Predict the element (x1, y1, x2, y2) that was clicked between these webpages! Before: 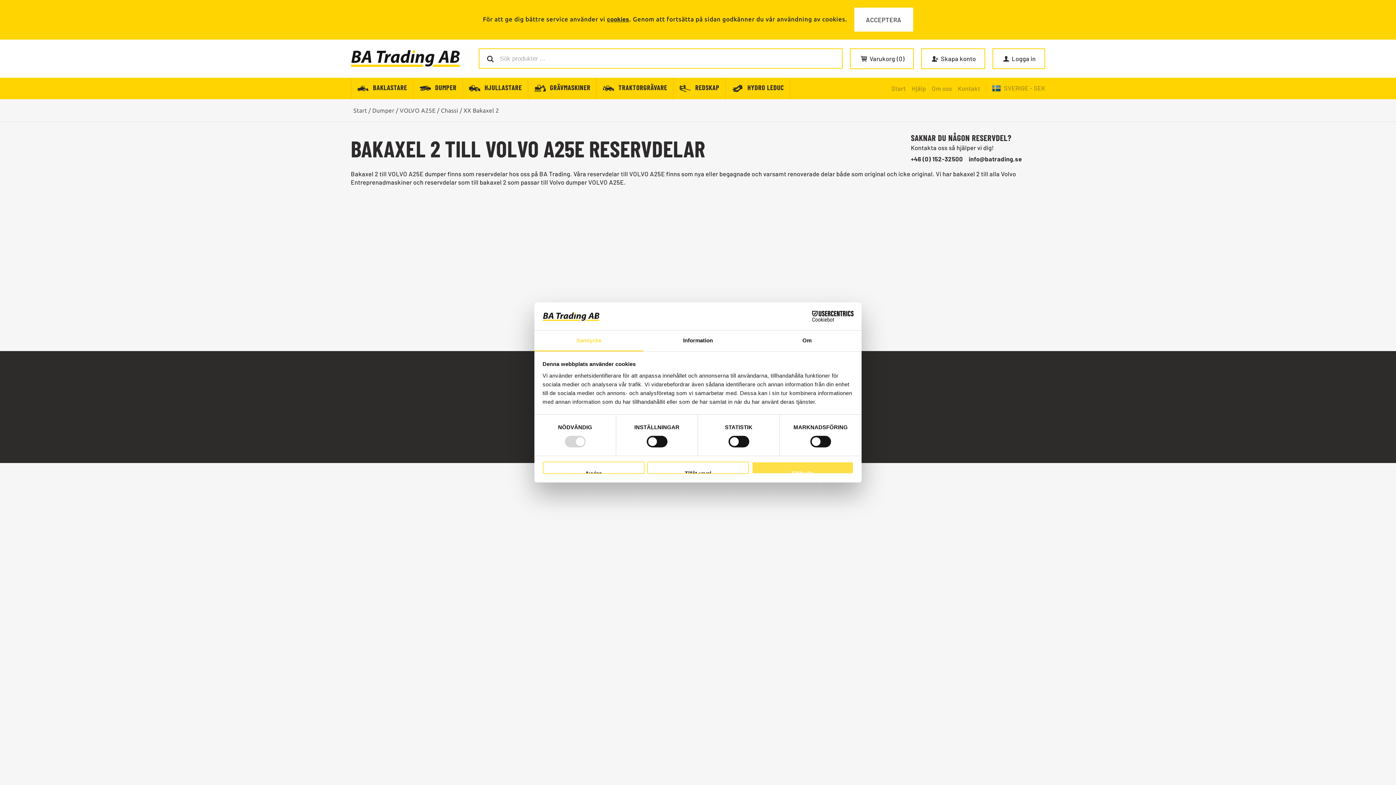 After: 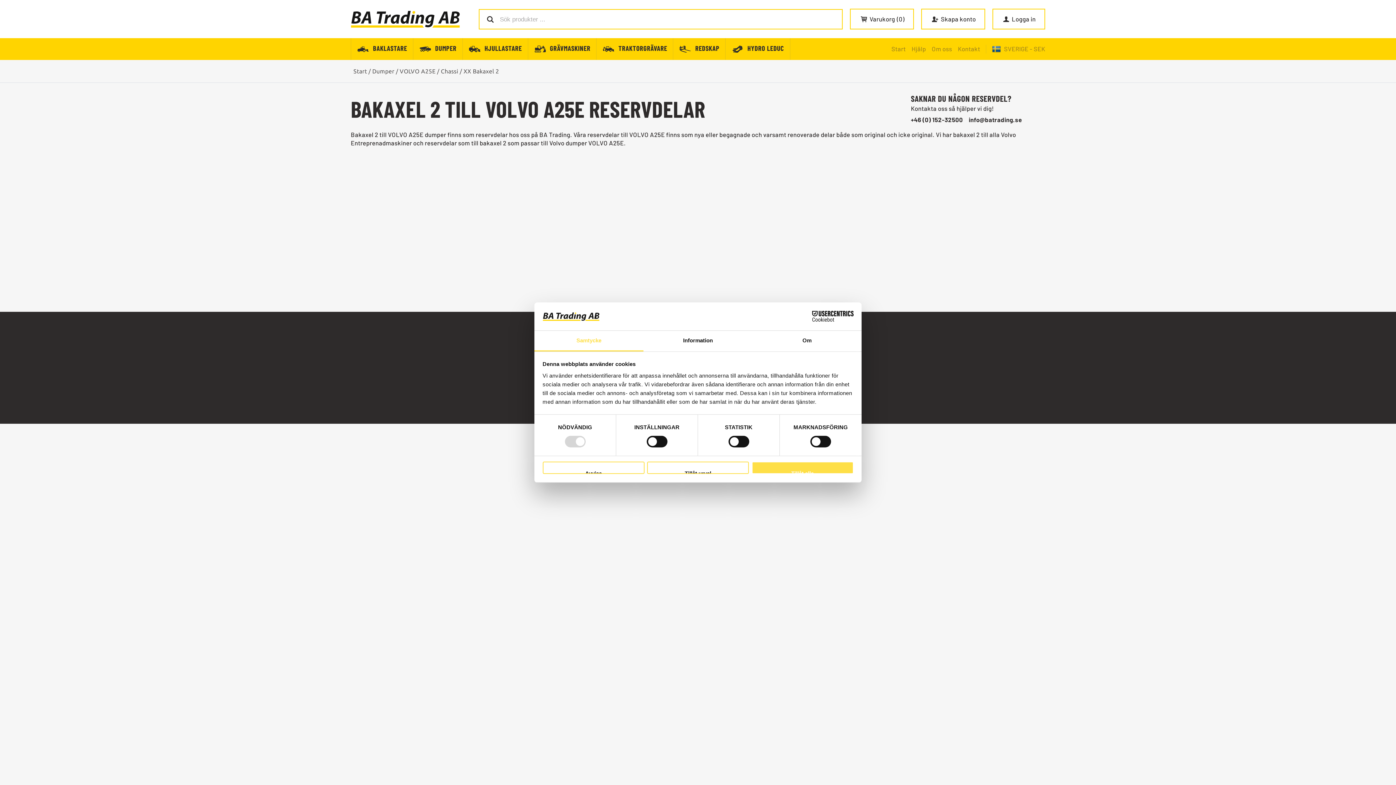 Action: label: ACCEPTERA bbox: (854, 7, 913, 31)